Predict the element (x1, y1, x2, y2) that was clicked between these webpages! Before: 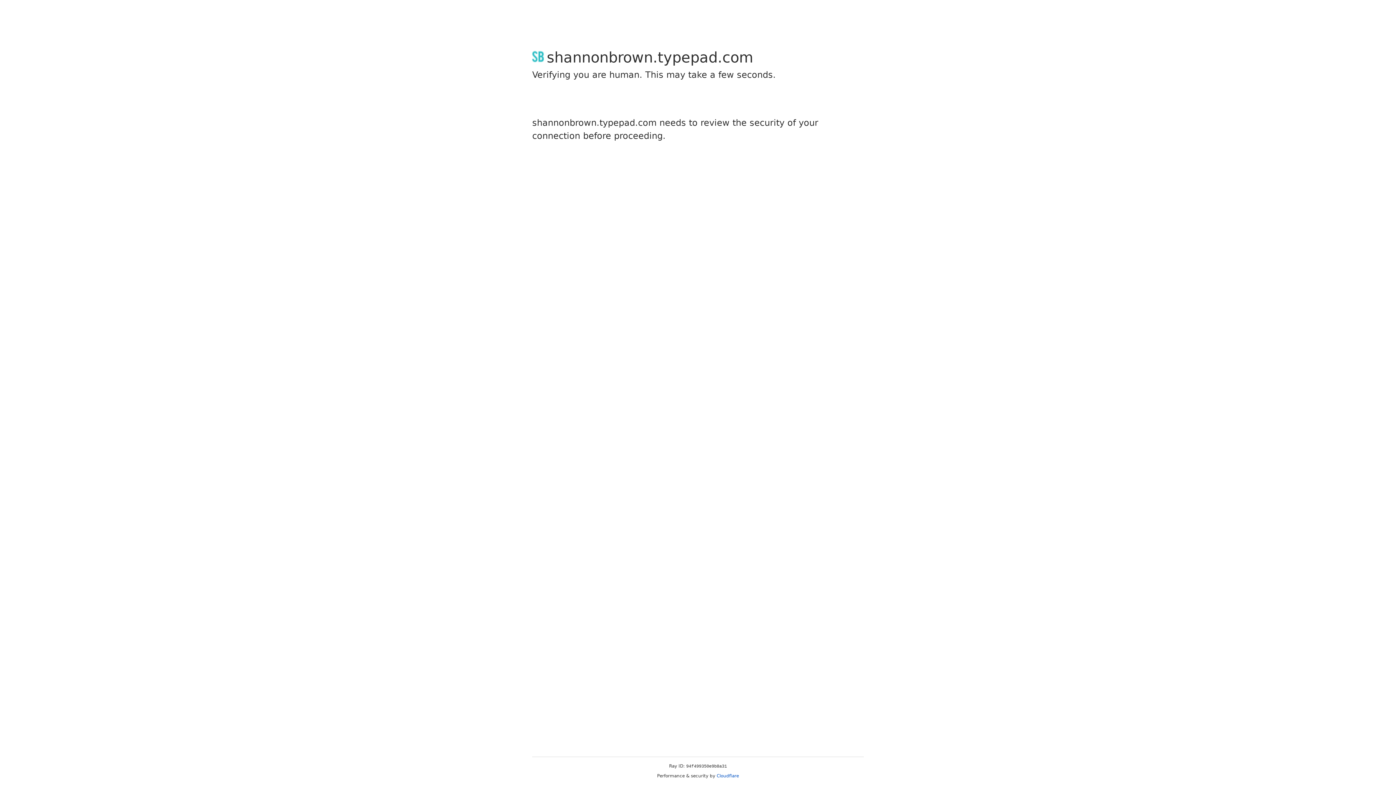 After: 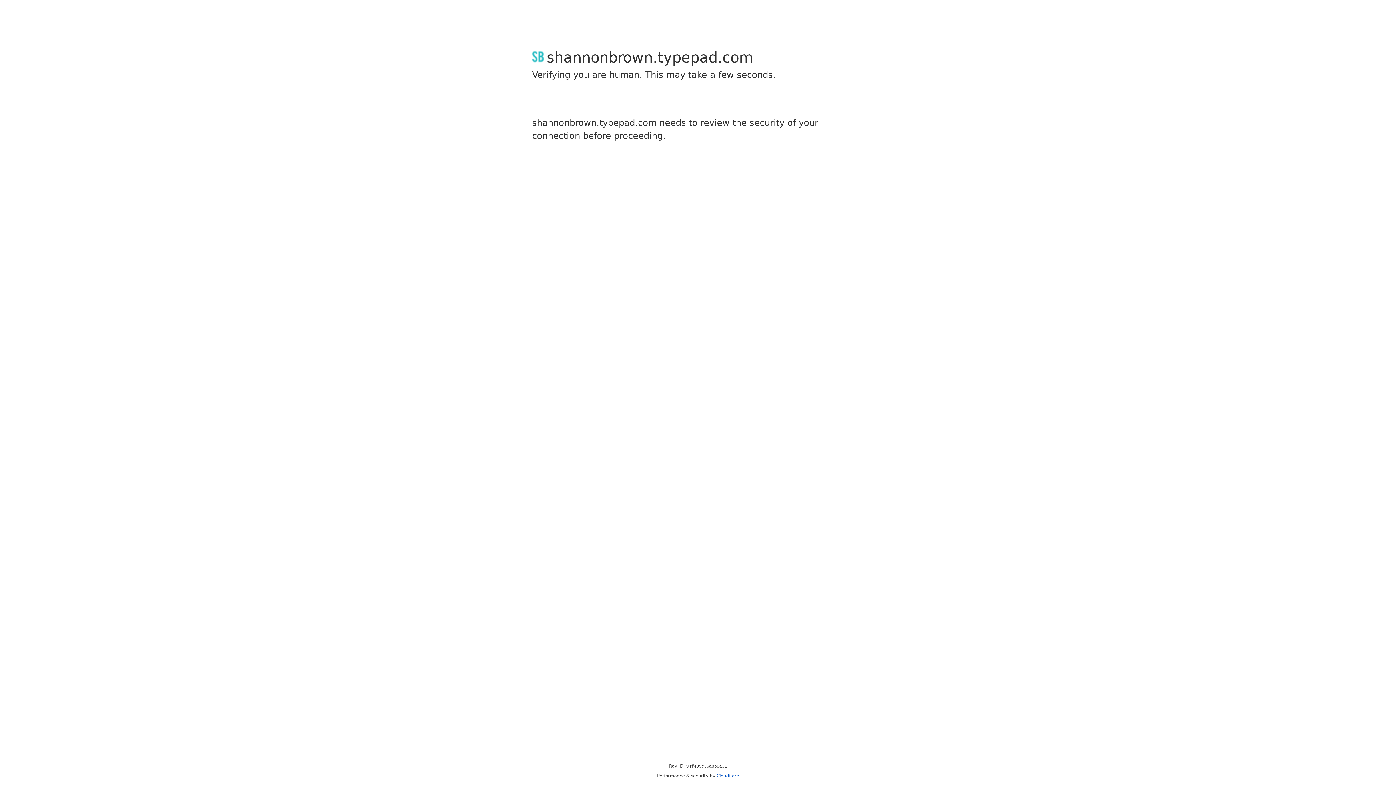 Action: label: Cloudflare bbox: (716, 773, 739, 778)